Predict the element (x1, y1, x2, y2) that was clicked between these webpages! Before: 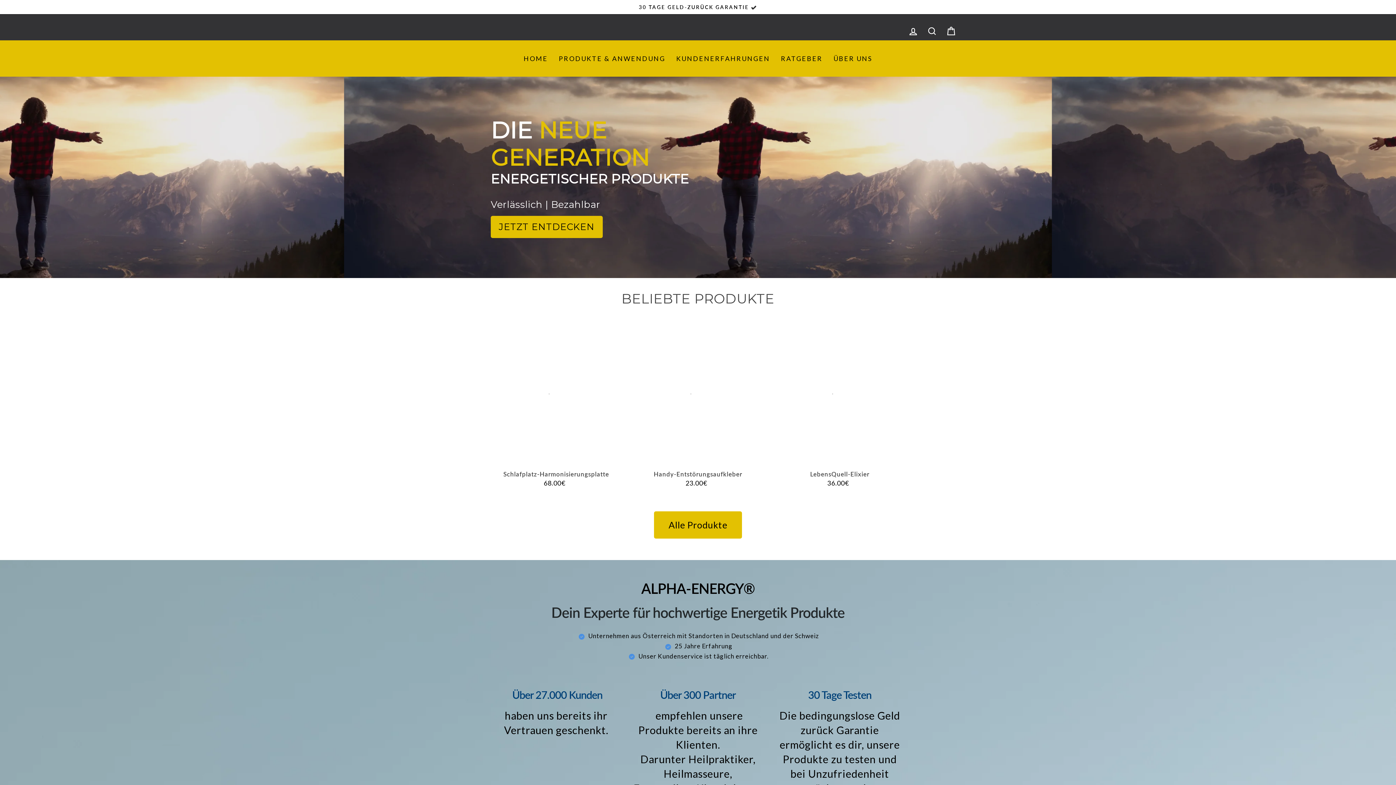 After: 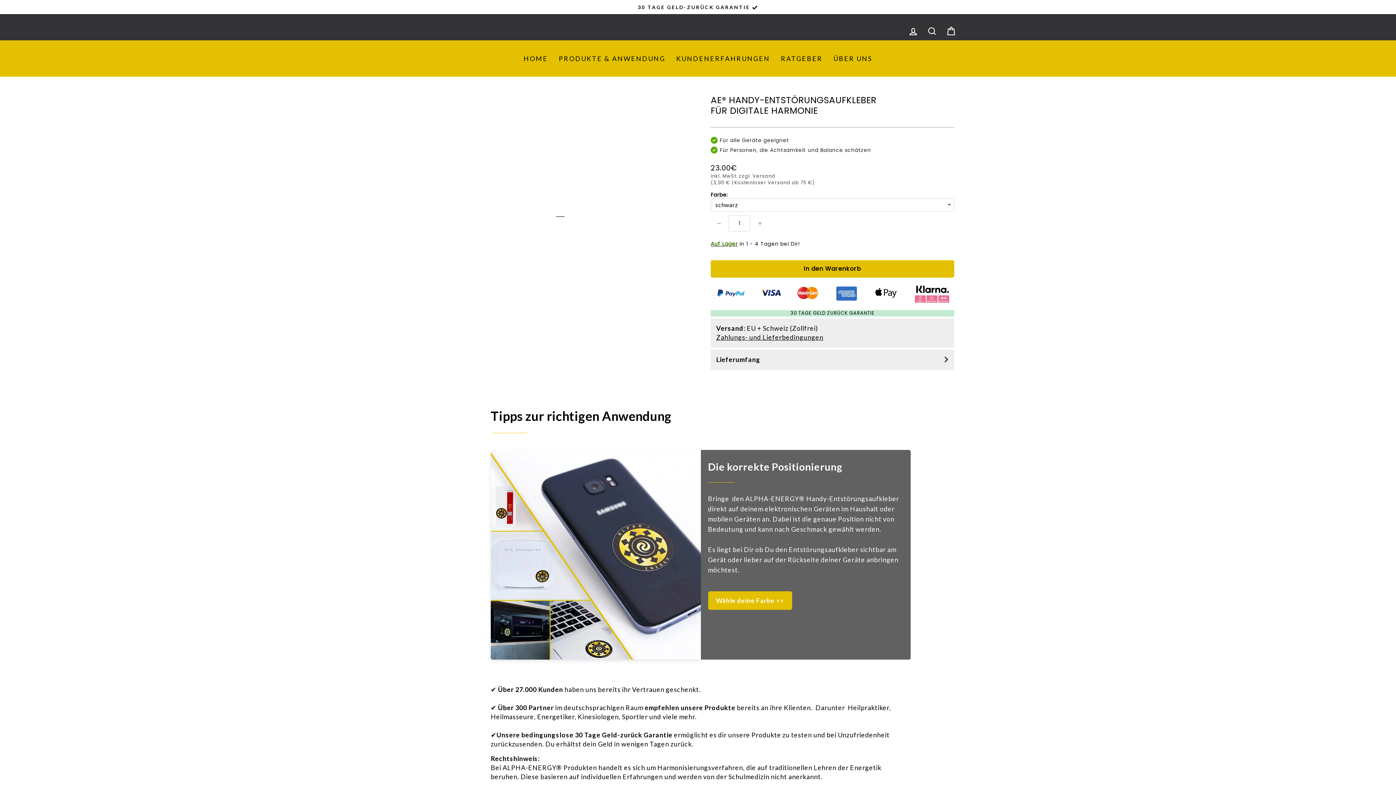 Action: label: Handy-Entstörungsaufkleber bbox: (646, 466, 749, 478)